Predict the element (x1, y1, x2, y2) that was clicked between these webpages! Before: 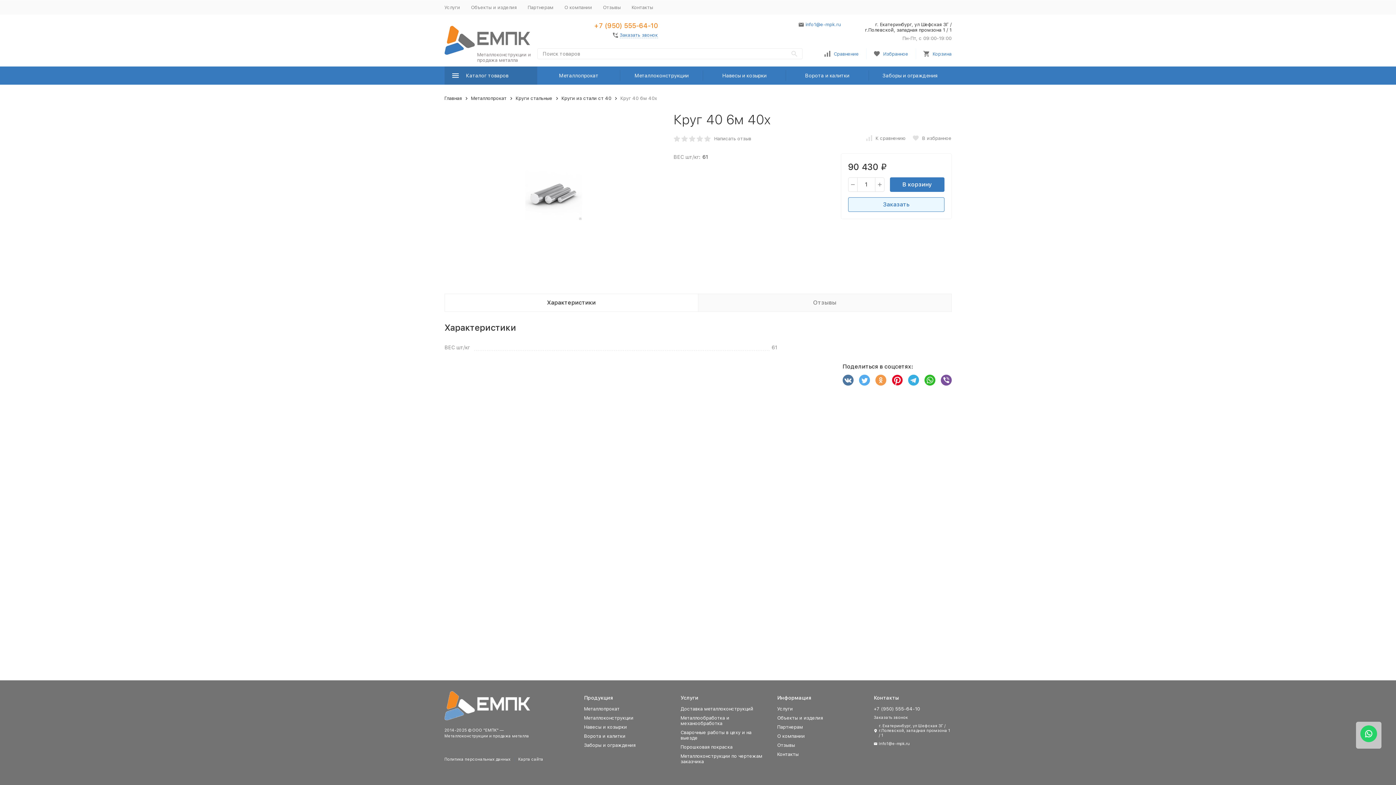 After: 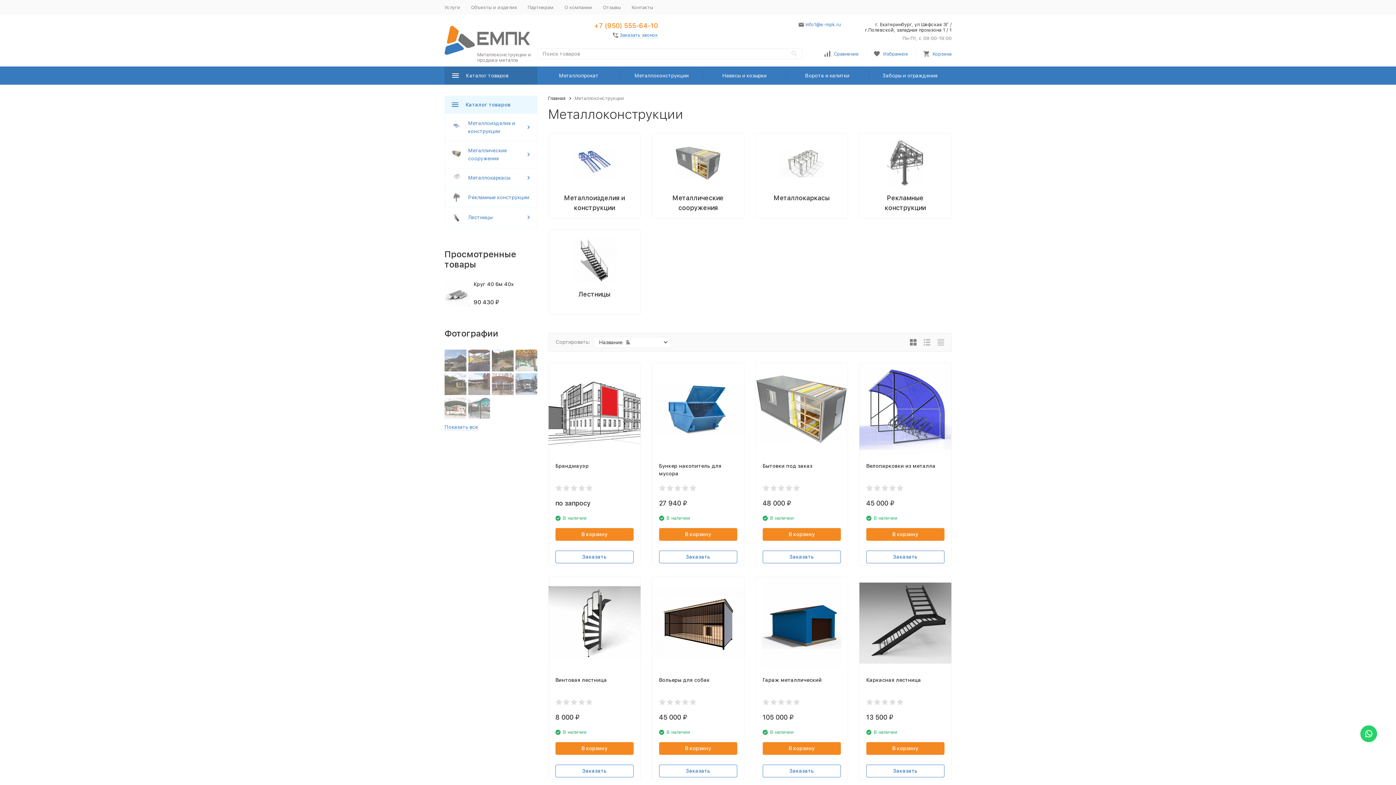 Action: label: Металлоконструкции bbox: (620, 66, 703, 84)